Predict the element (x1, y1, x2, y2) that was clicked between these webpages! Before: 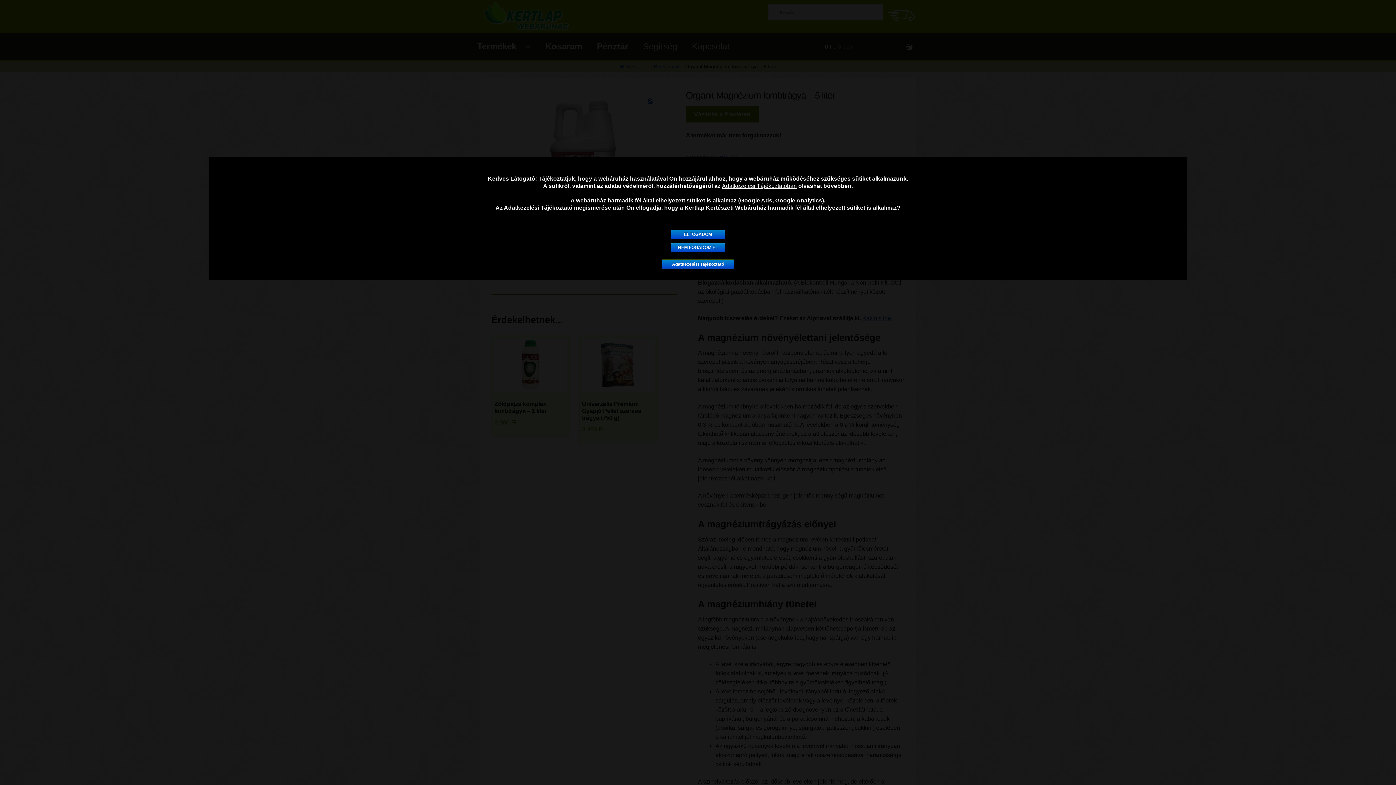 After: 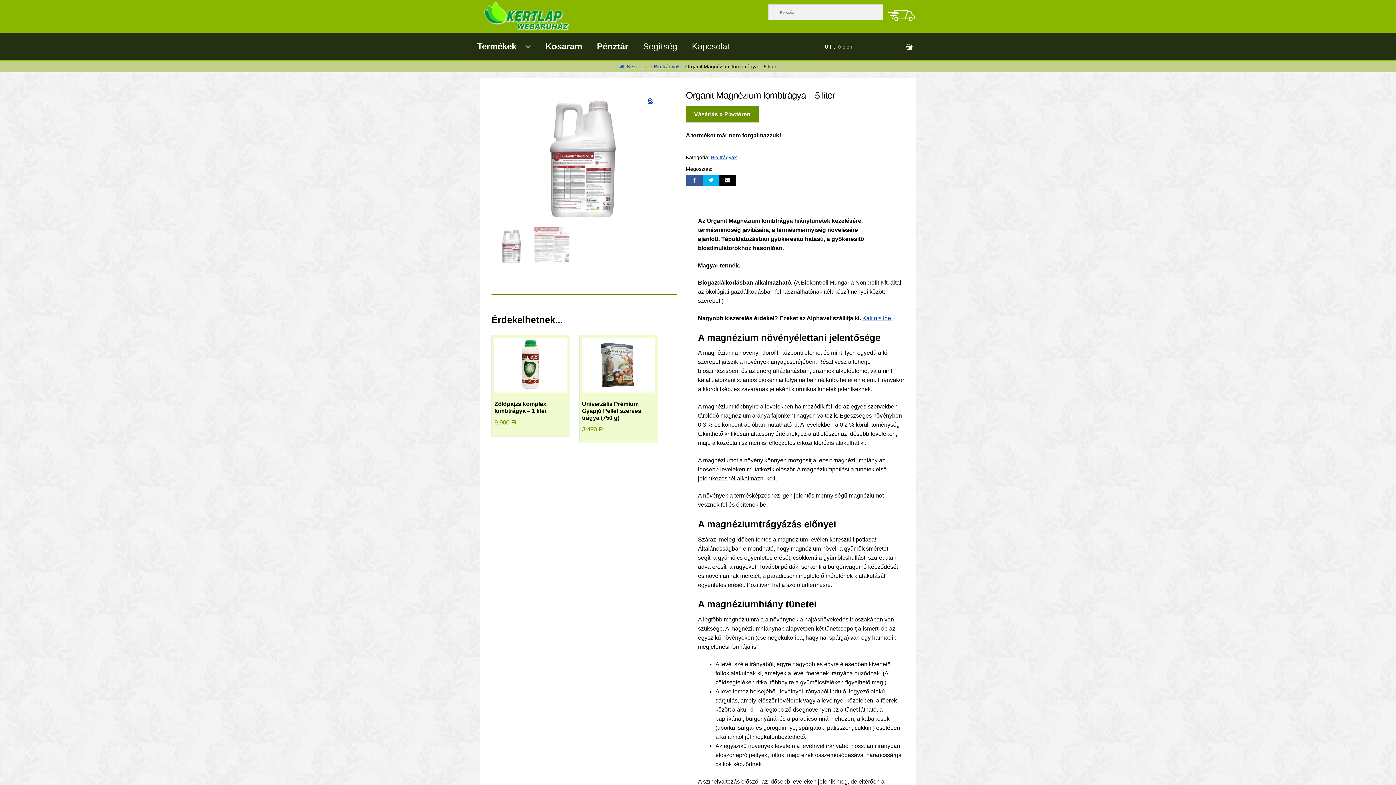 Action: bbox: (670, 229, 725, 239) label: ELFOGADOM